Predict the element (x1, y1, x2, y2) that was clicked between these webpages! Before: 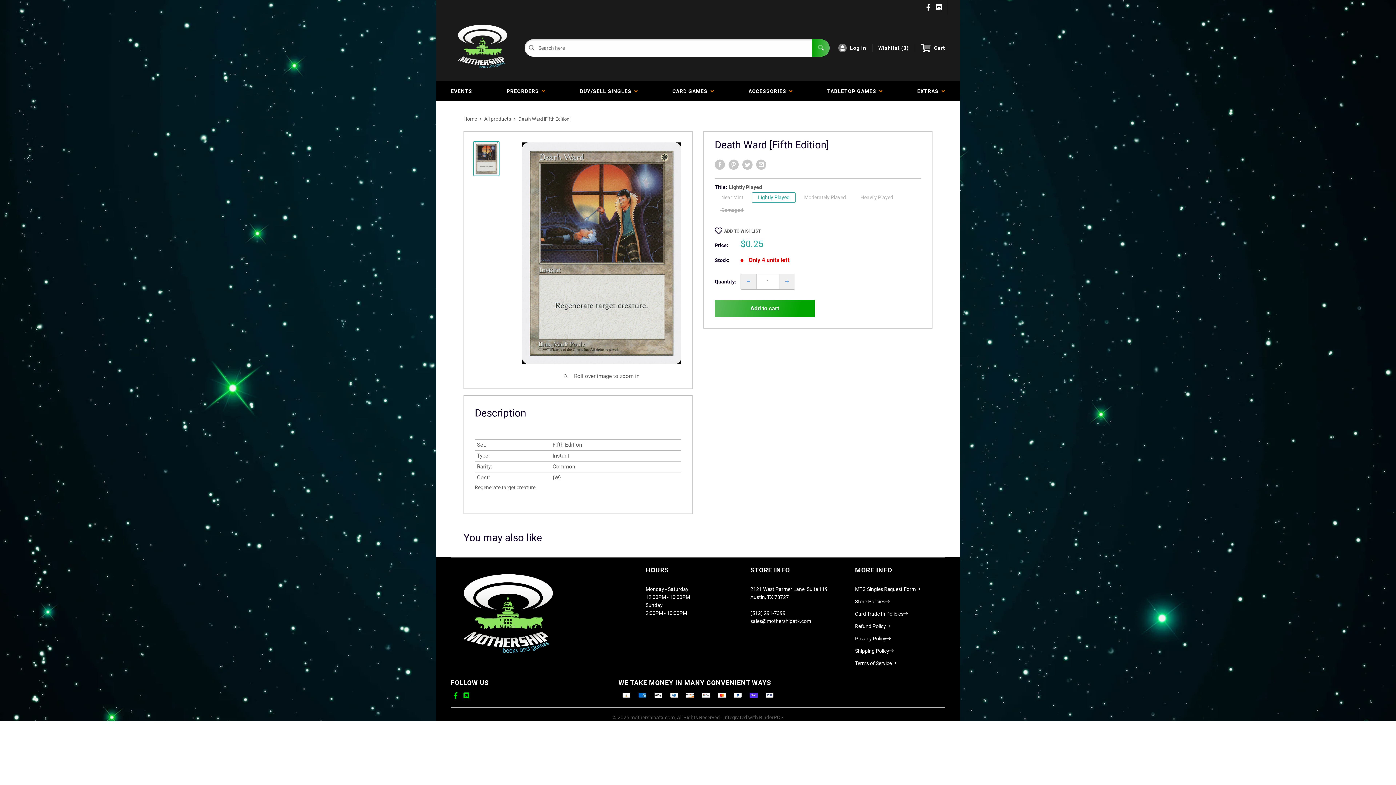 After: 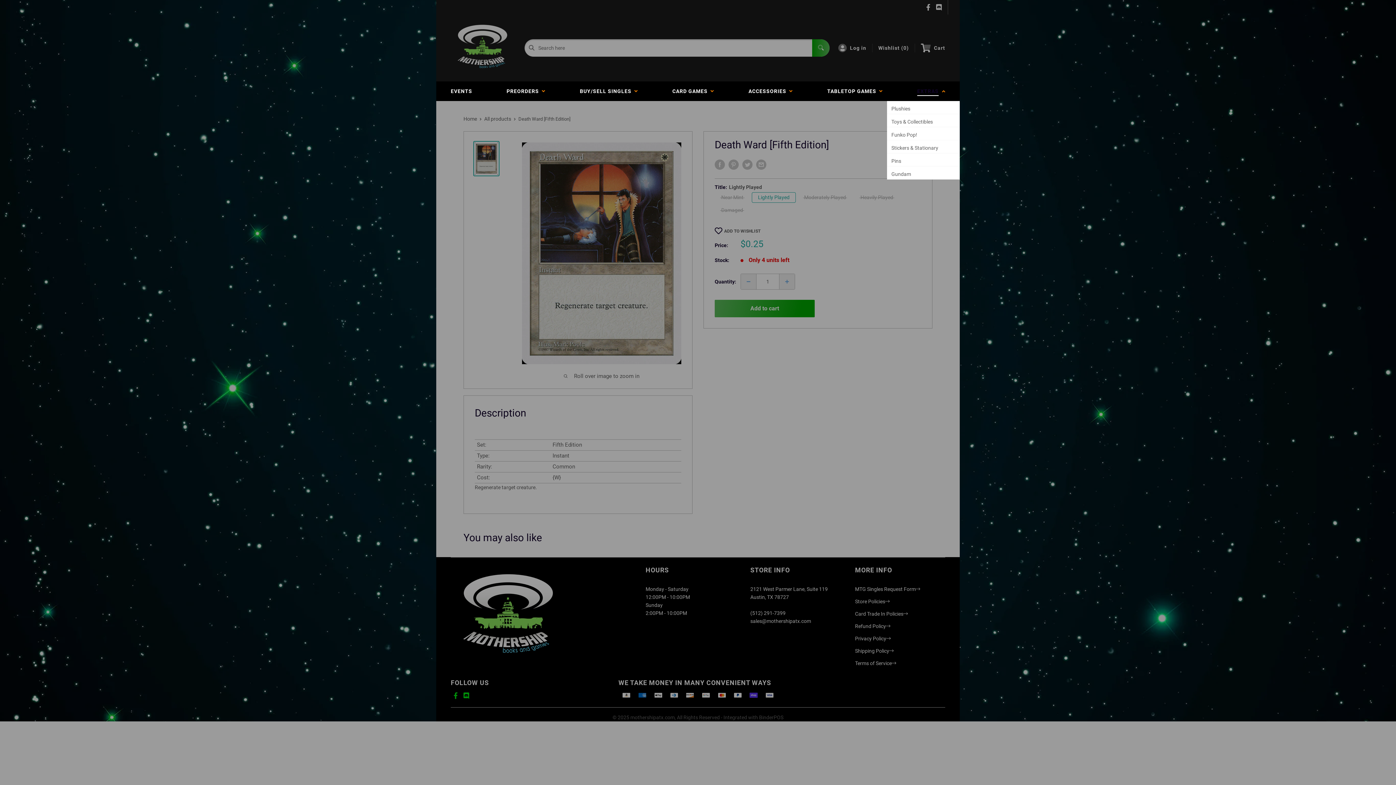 Action: label: EXTRAS   bbox: (911, 81, 951, 101)